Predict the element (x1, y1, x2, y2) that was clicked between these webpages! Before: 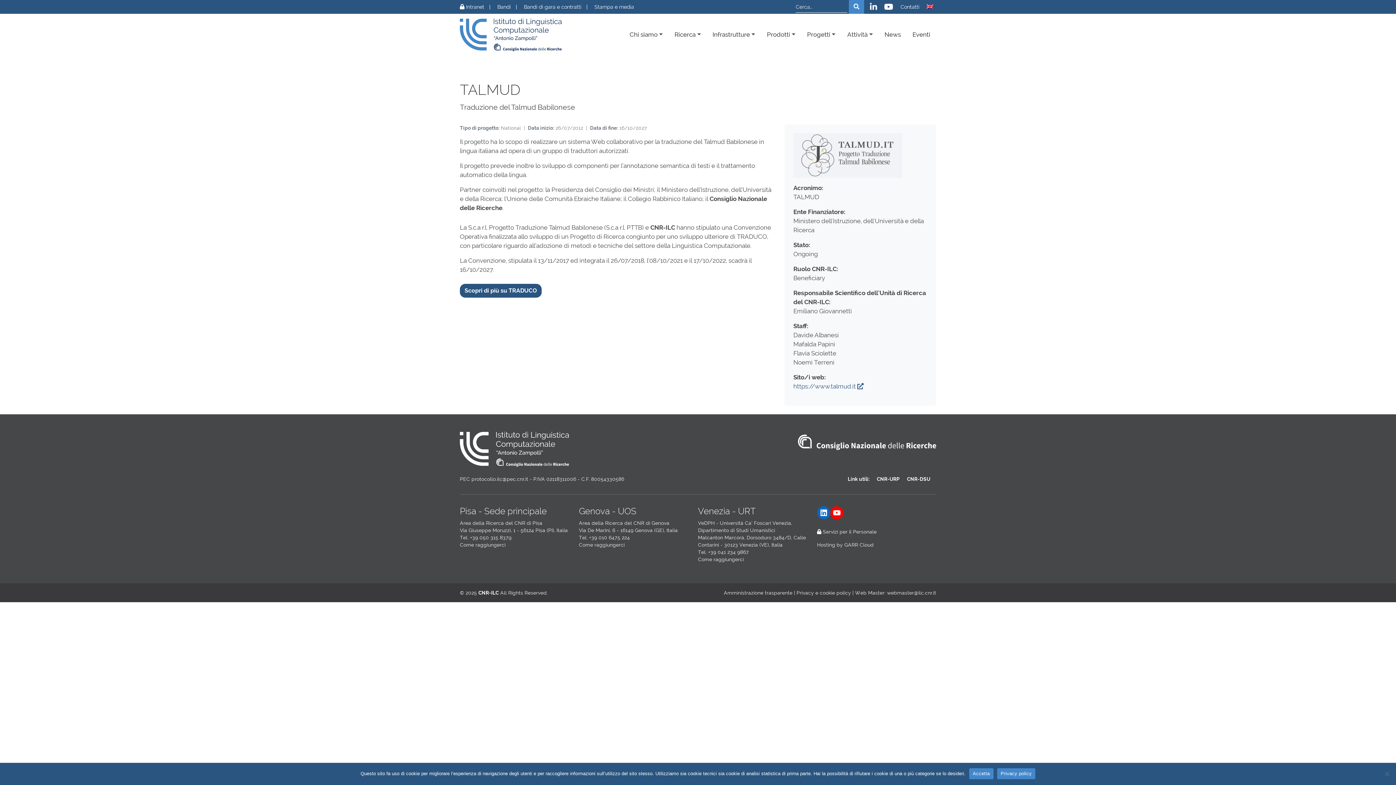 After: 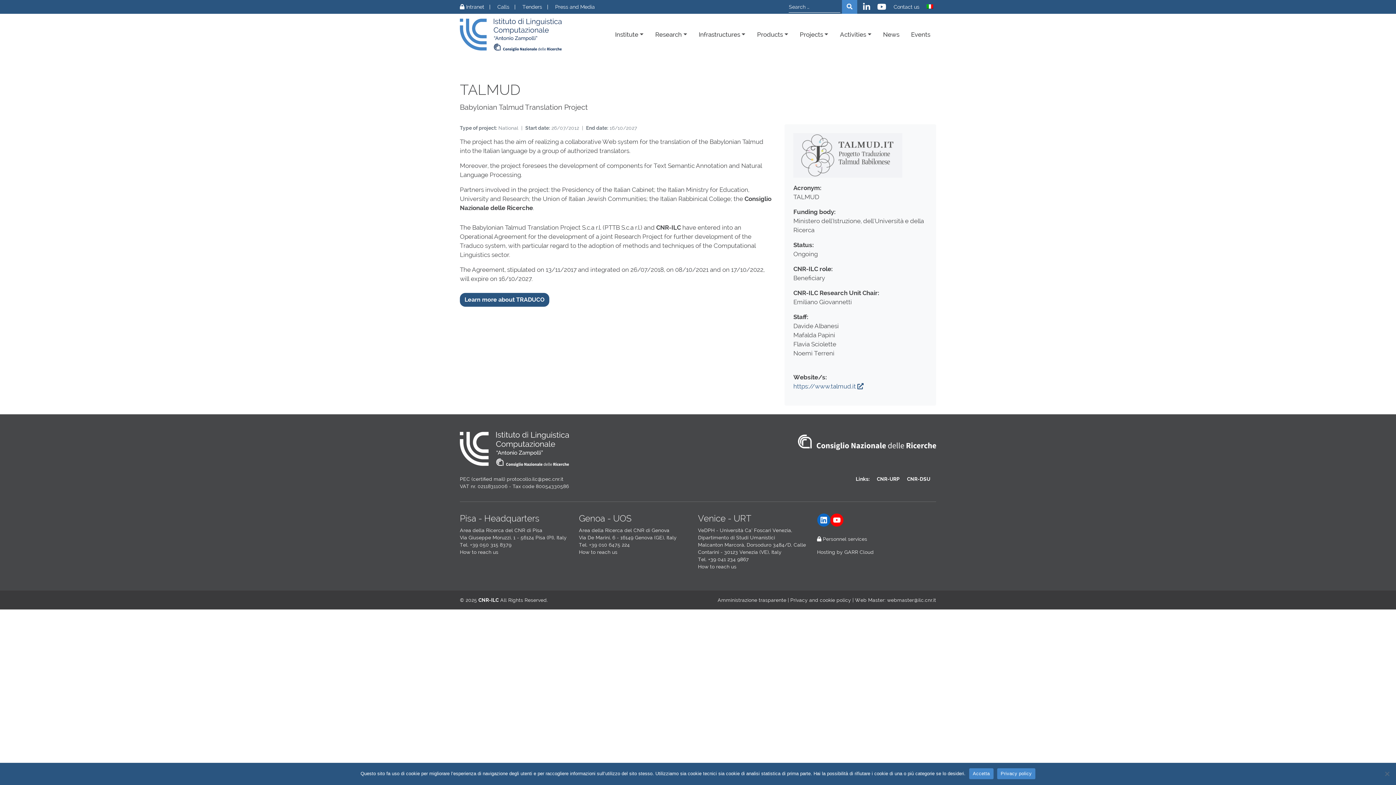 Action: bbox: (924, 1, 936, 11)